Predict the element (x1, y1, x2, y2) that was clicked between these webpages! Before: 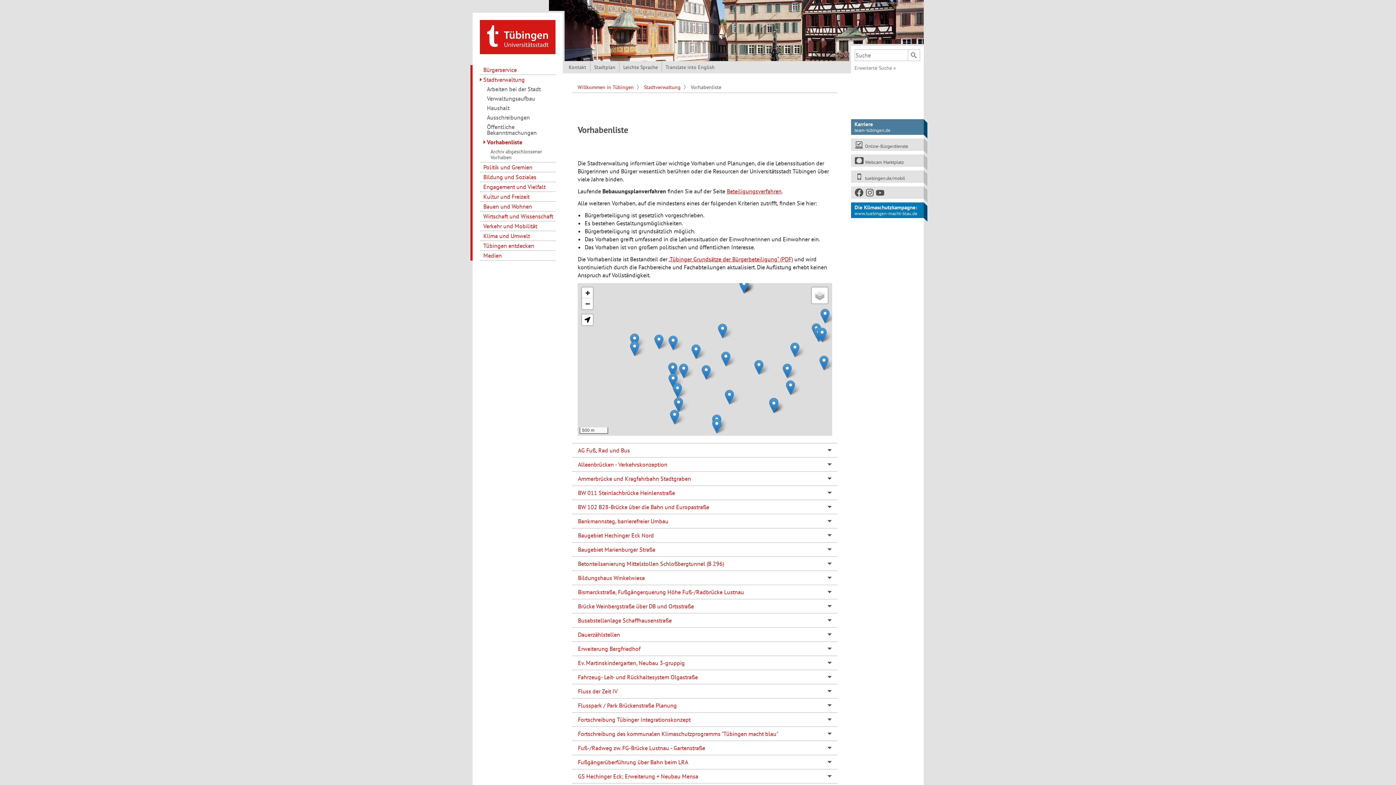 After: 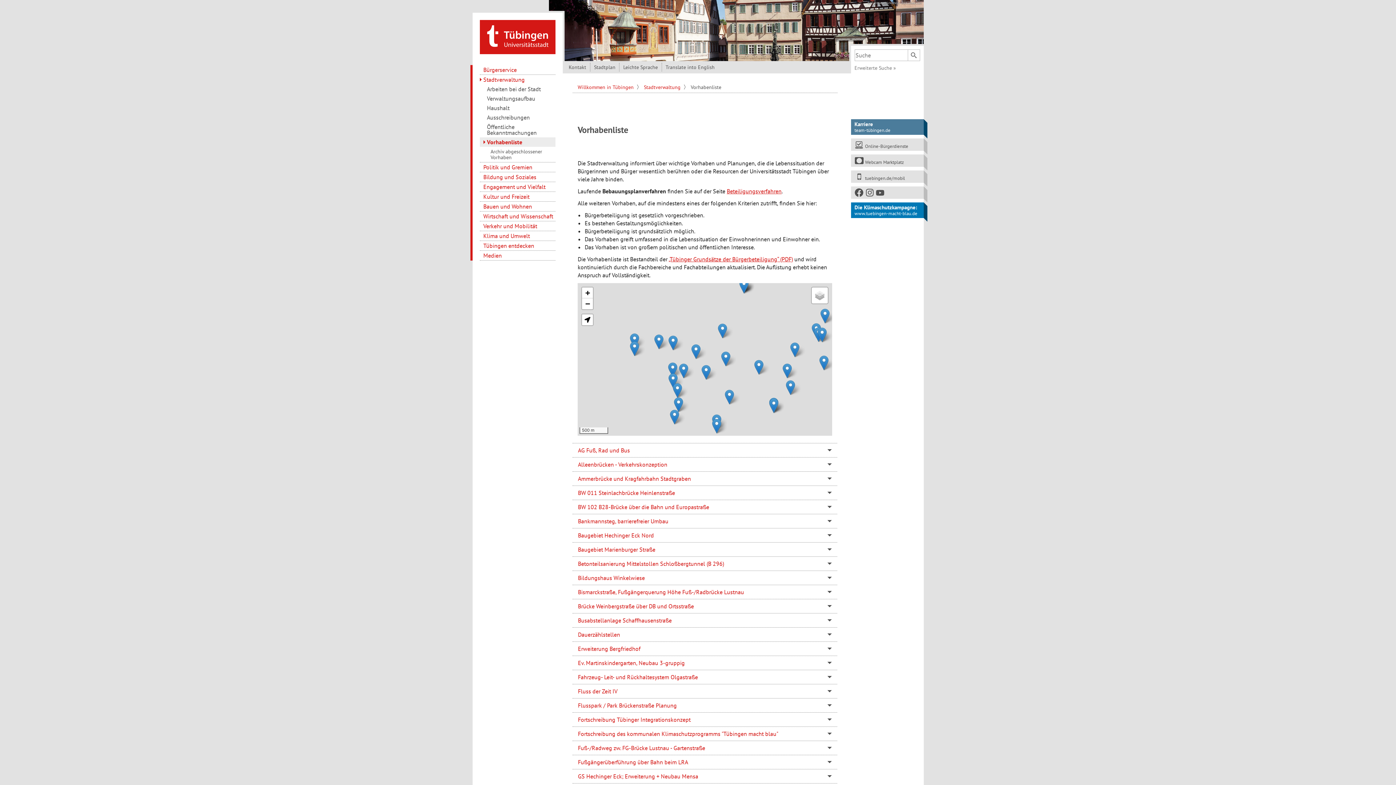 Action: bbox: (479, 137, 555, 146) label: Vorhabenliste